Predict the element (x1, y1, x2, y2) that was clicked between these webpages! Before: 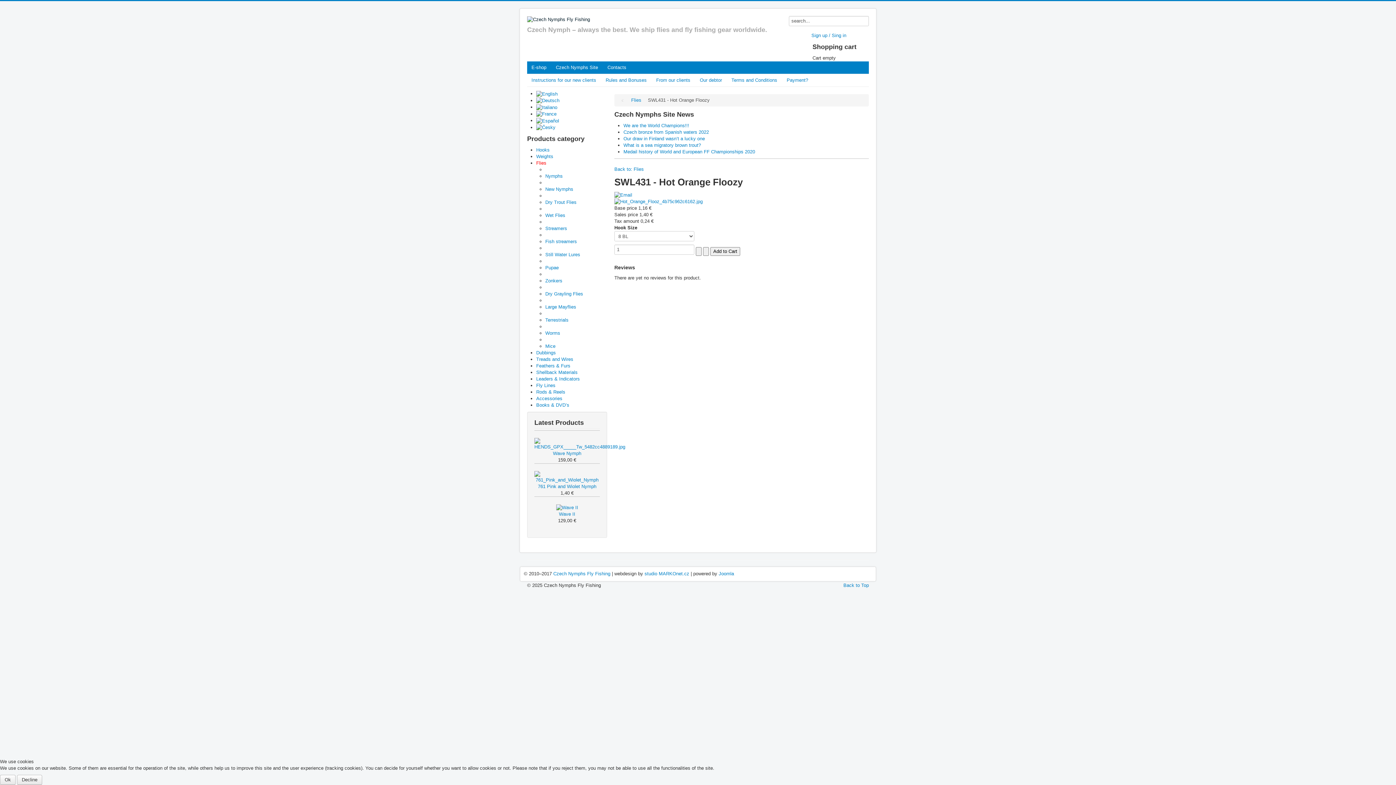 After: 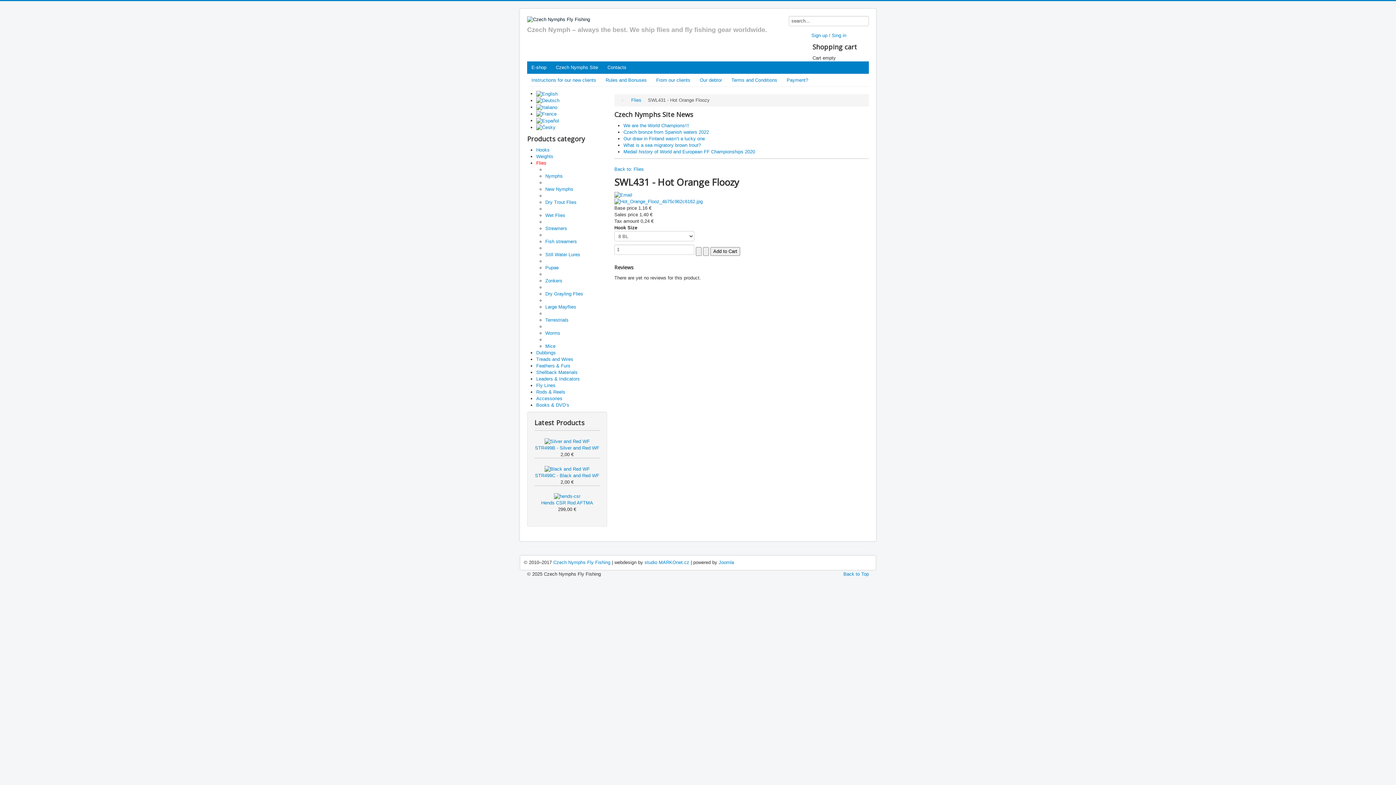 Action: label: Ok bbox: (0, 775, 15, 785)